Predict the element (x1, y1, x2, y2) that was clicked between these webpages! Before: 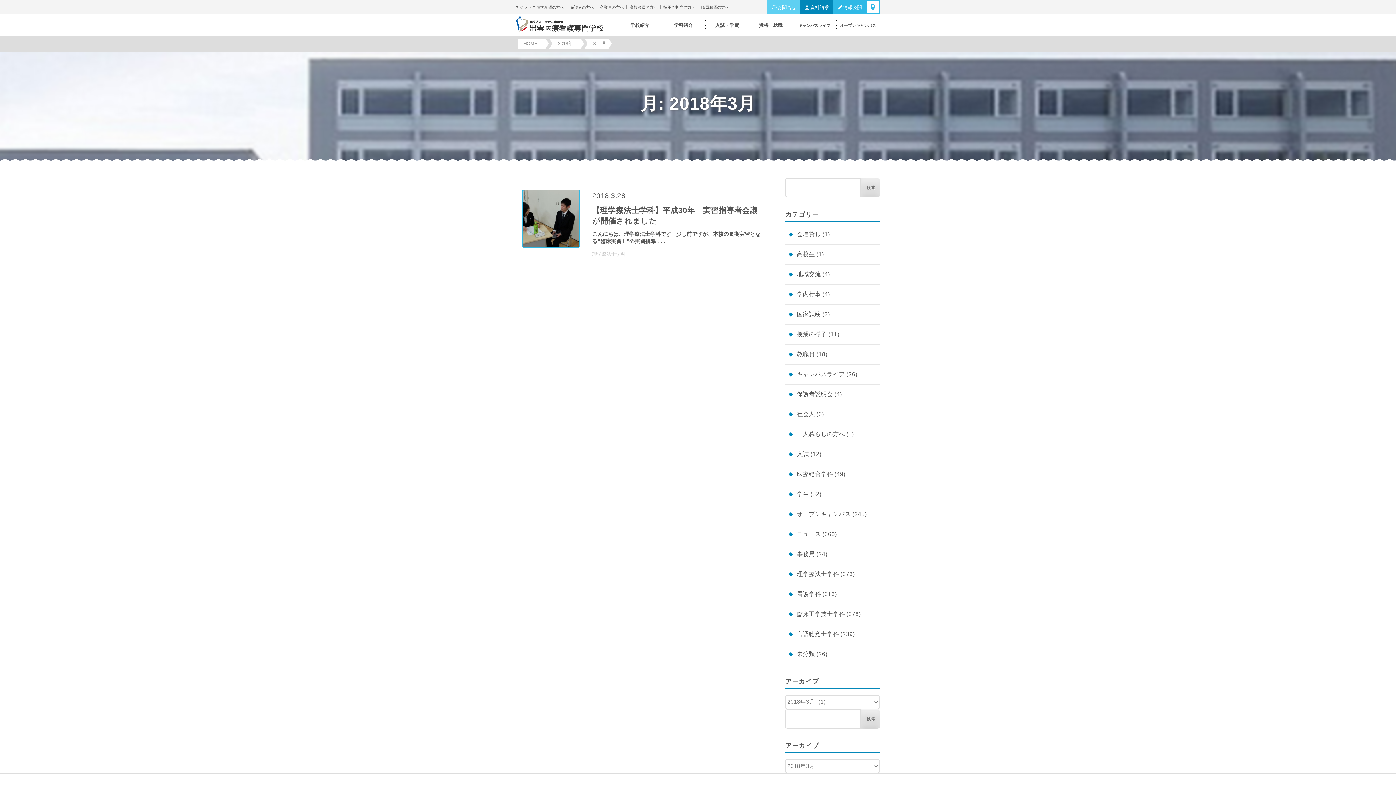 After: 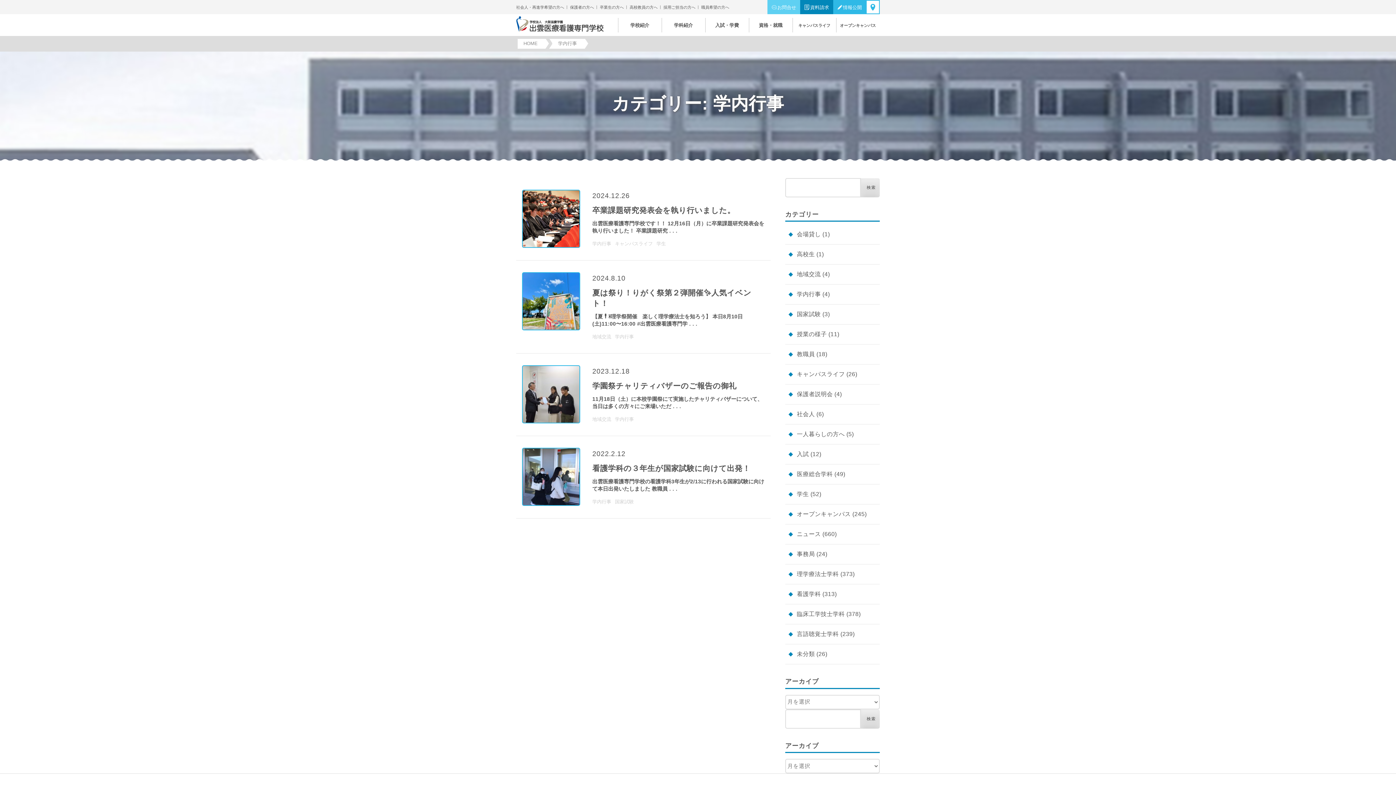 Action: bbox: (797, 291, 821, 297) label: 学内行事